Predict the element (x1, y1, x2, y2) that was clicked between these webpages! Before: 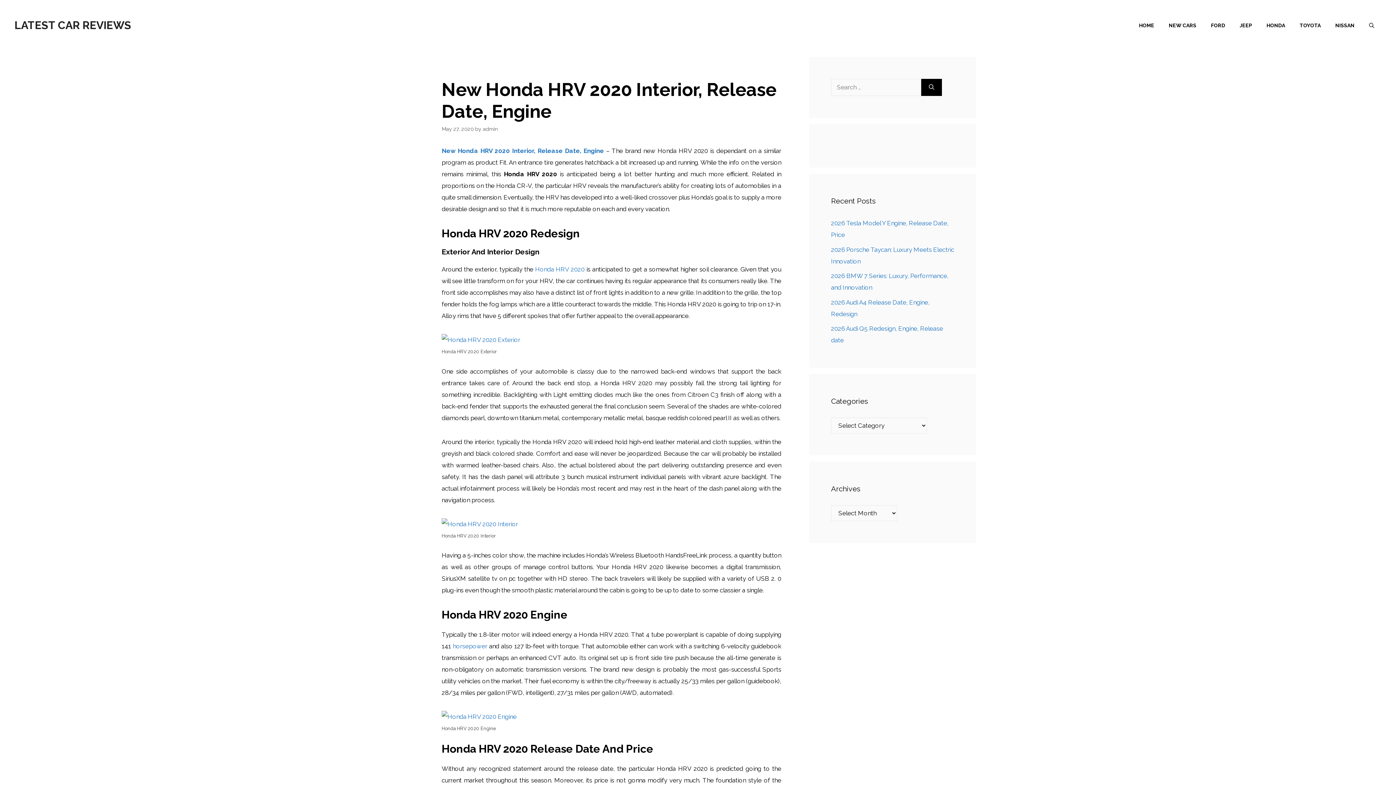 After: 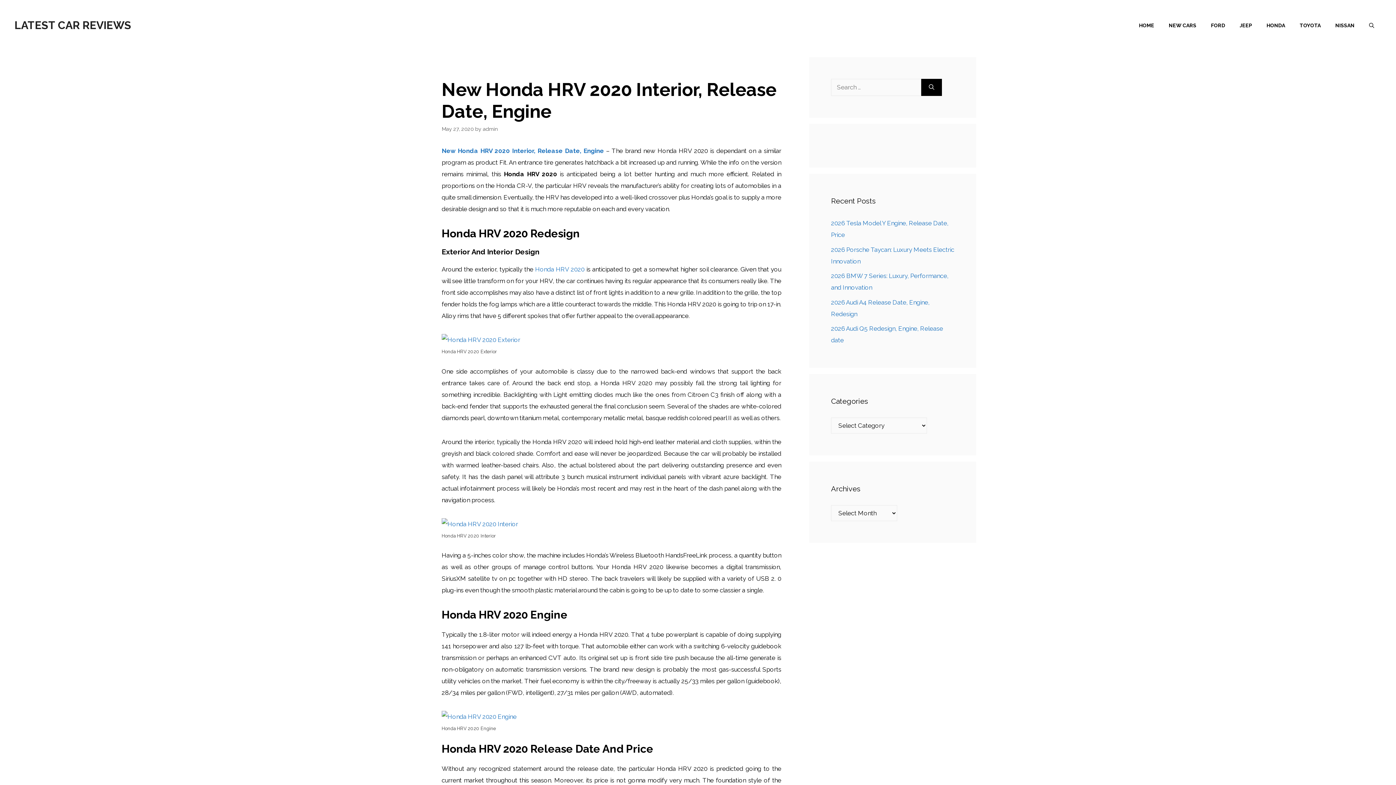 Action: bbox: (452, 642, 487, 650) label: horsepower